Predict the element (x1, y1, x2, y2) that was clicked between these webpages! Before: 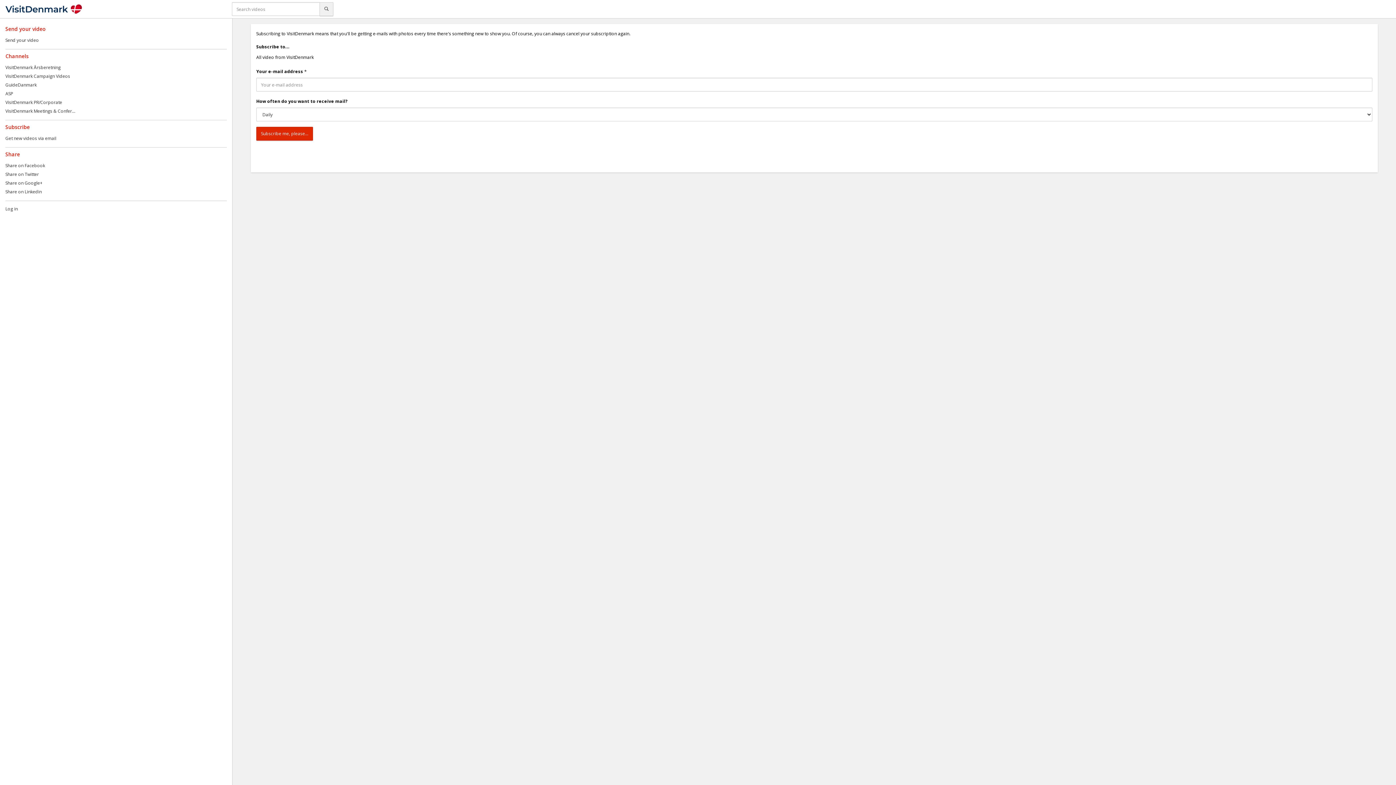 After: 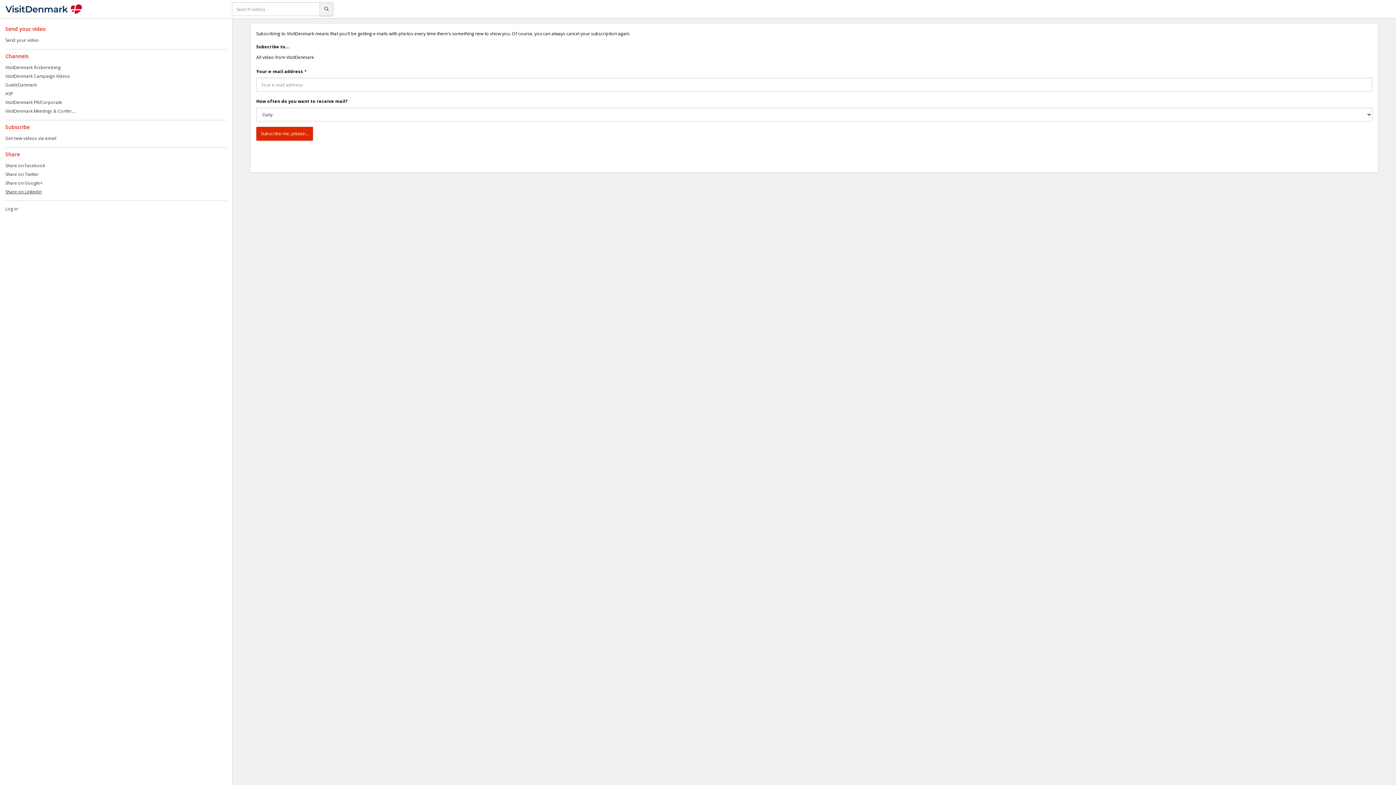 Action: label: Share on Linkedin bbox: (5, 188, 41, 194)